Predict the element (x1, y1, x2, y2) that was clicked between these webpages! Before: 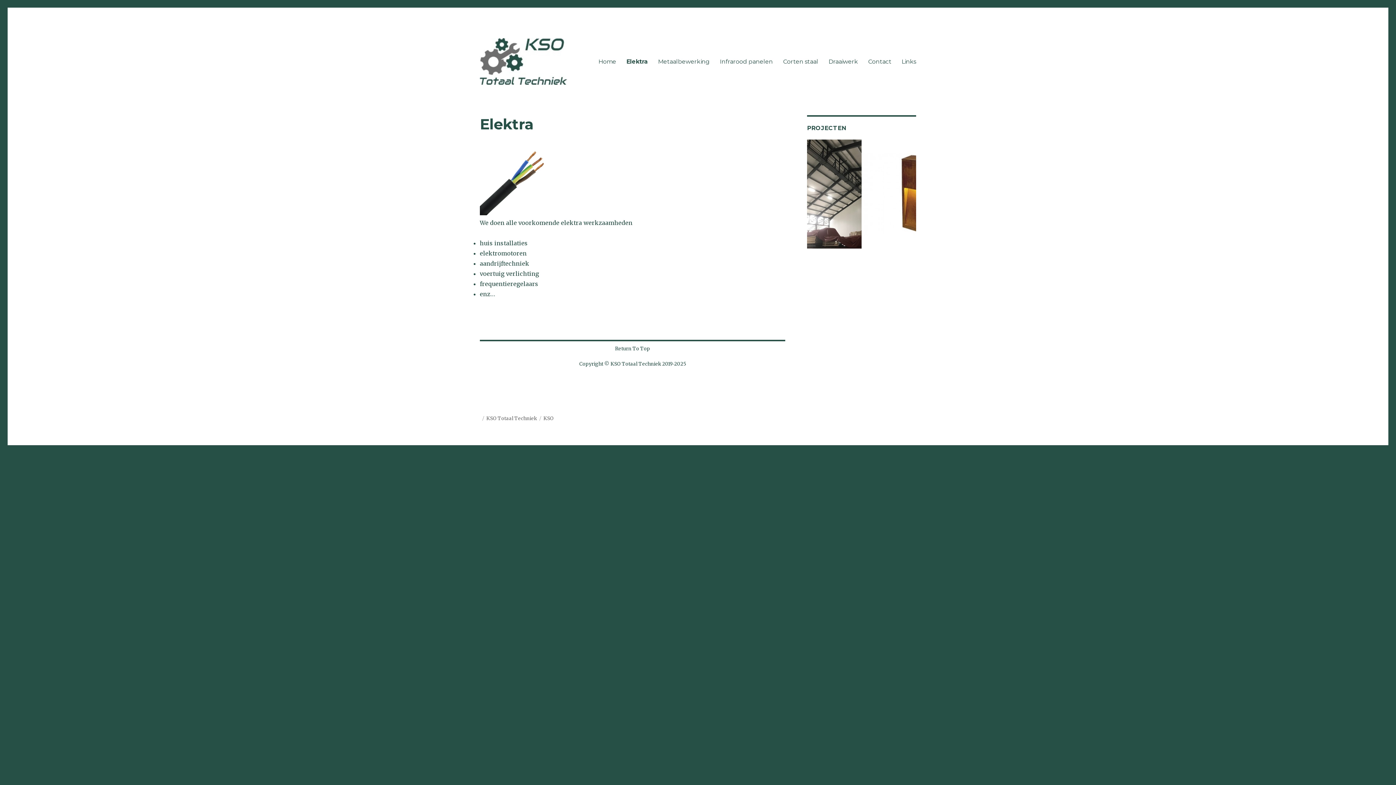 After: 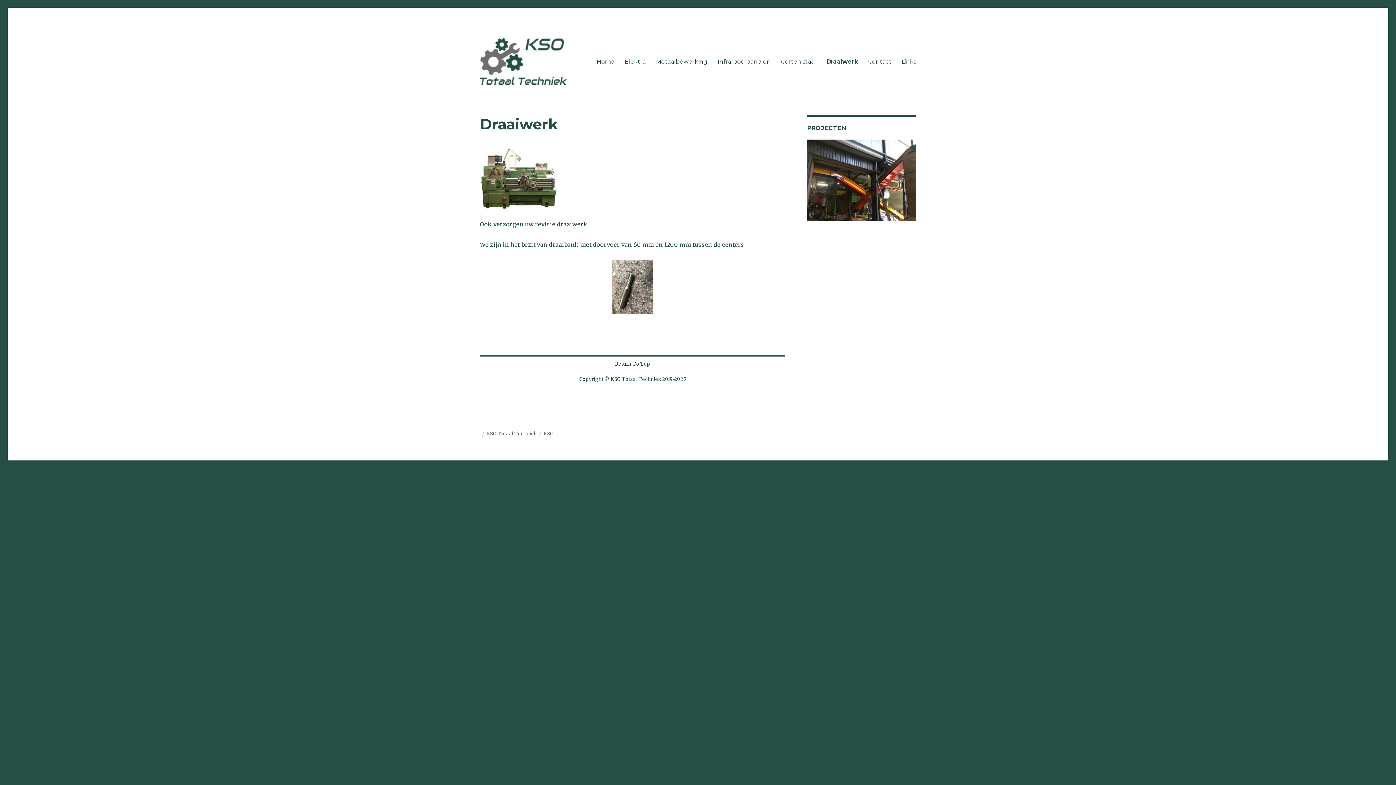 Action: label: Draaiwerk bbox: (823, 53, 863, 69)